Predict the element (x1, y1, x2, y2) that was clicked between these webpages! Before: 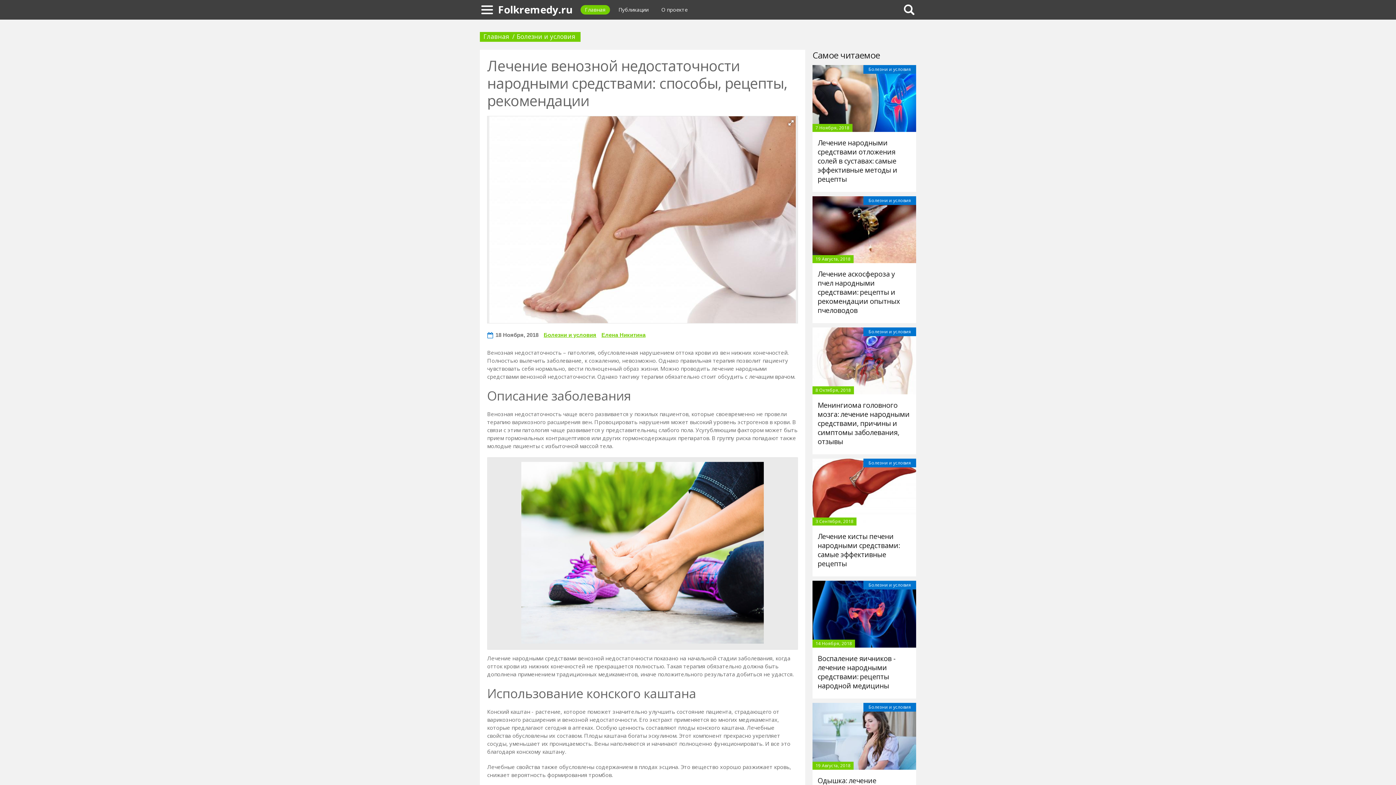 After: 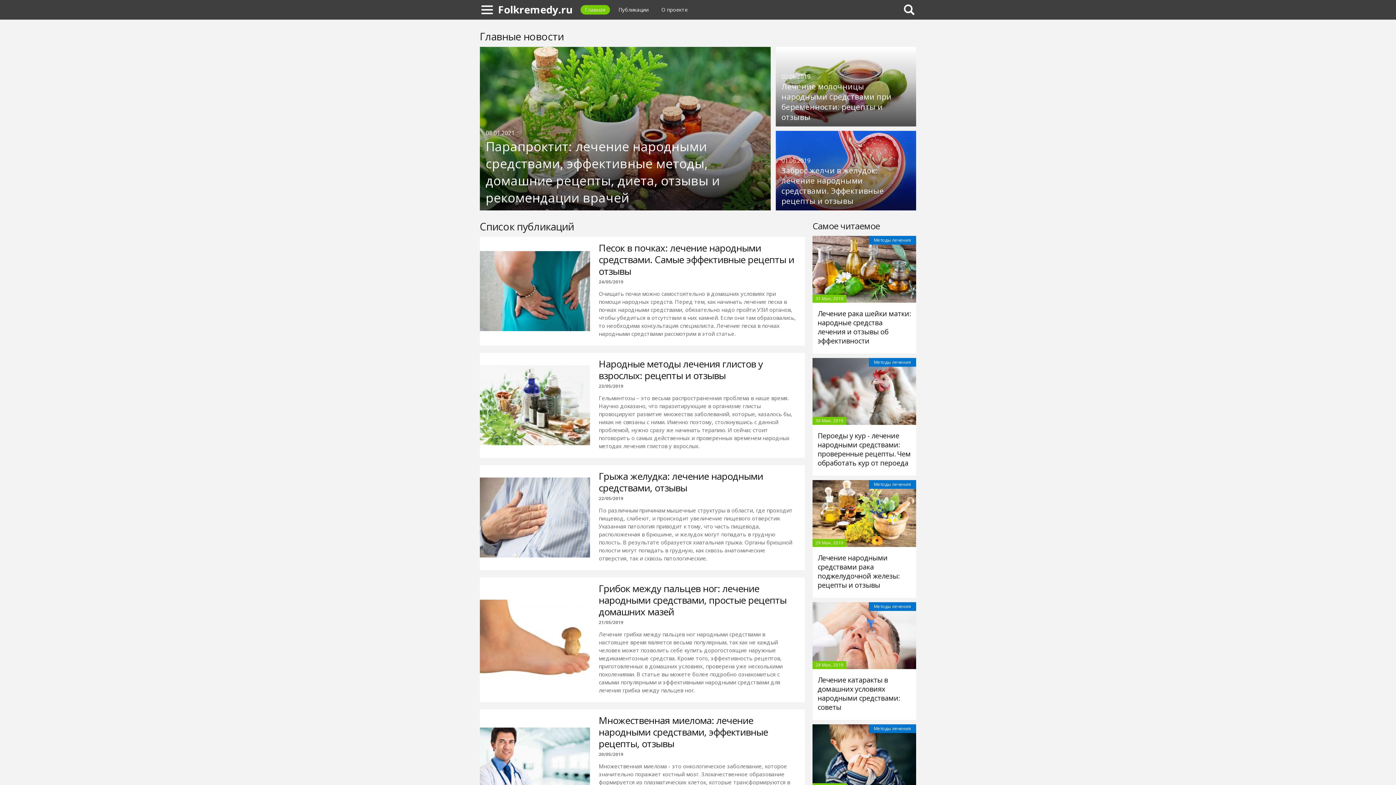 Action: label: Folkremedy.ru bbox: (498, 0, 572, 18)